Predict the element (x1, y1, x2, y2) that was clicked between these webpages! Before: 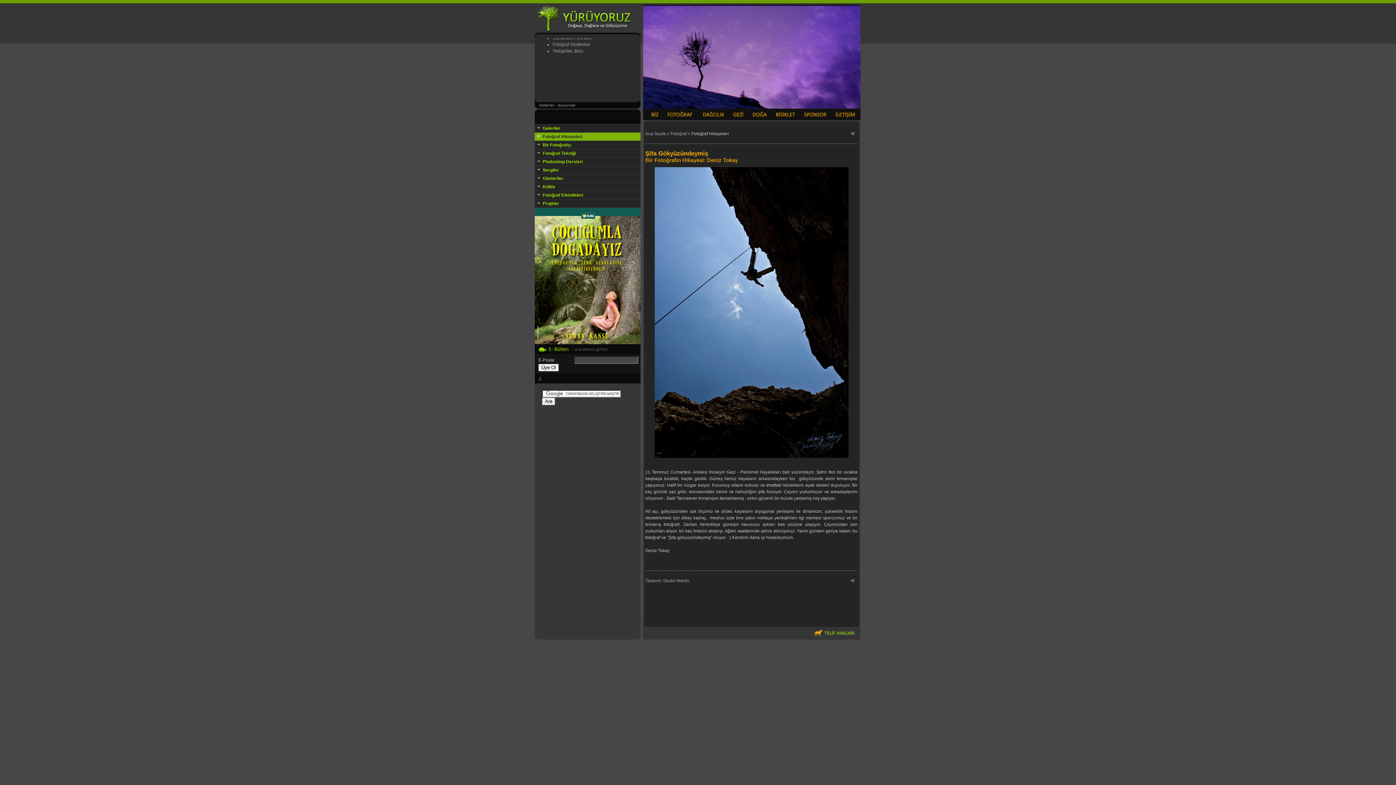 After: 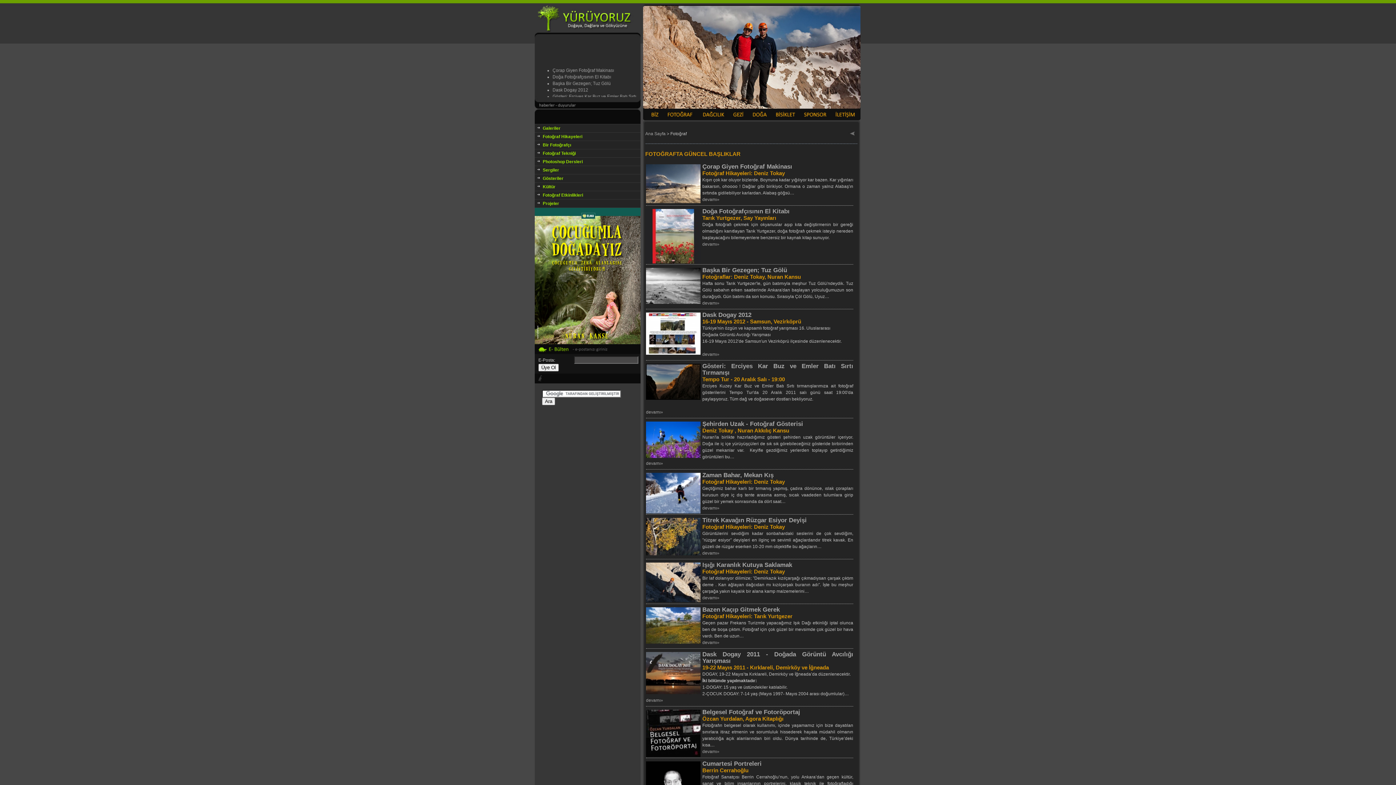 Action: label: Fotoğraf bbox: (670, 131, 686, 136)